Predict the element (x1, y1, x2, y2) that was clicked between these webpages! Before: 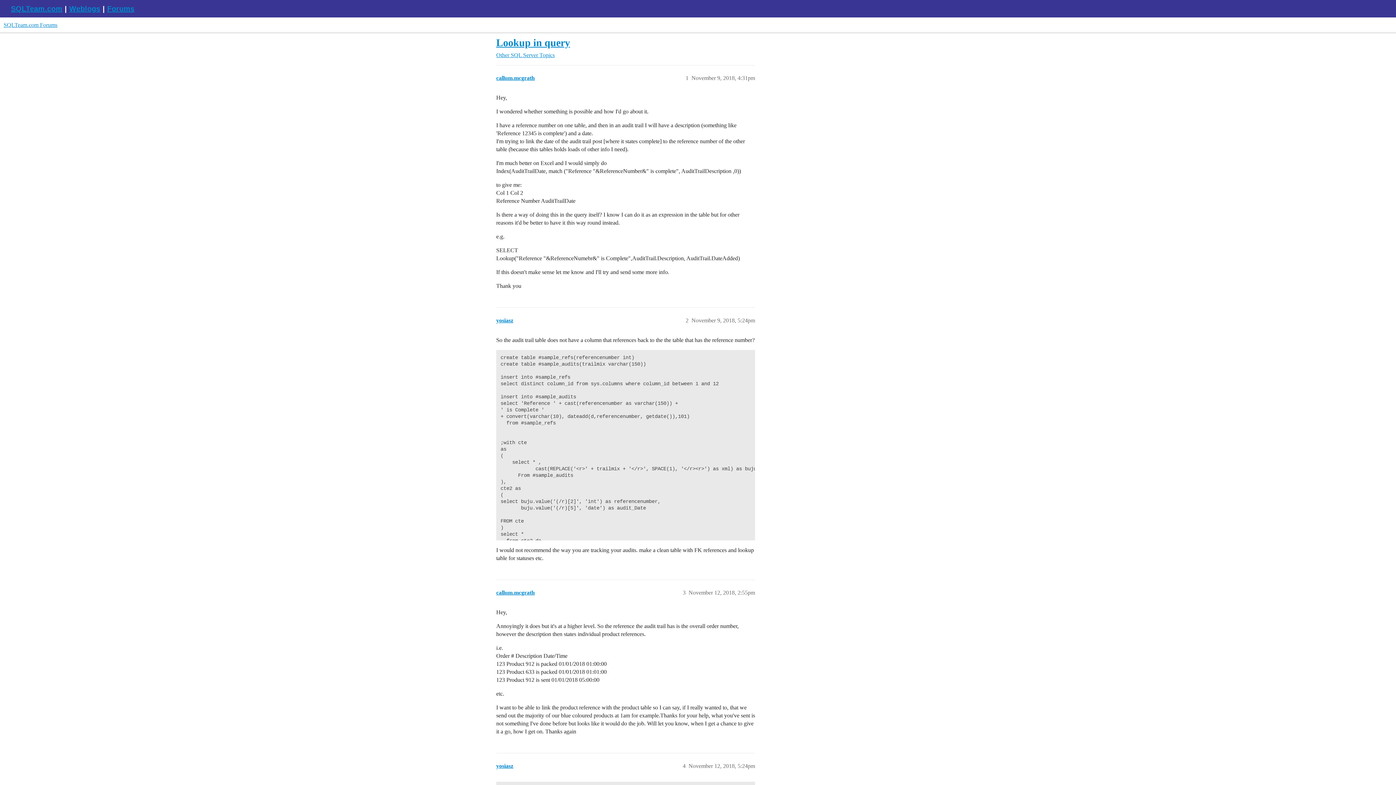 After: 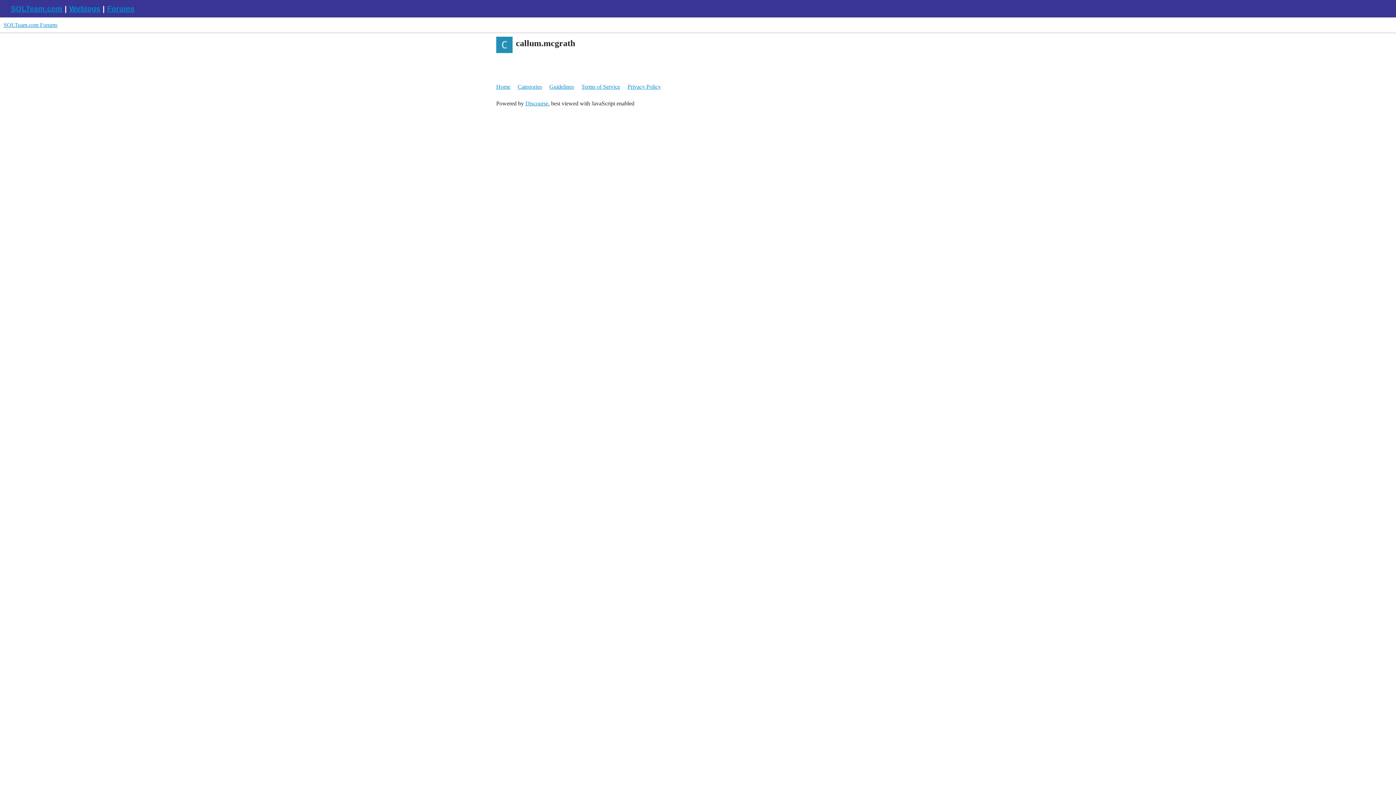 Action: label: callum.mcgrath bbox: (496, 589, 534, 596)